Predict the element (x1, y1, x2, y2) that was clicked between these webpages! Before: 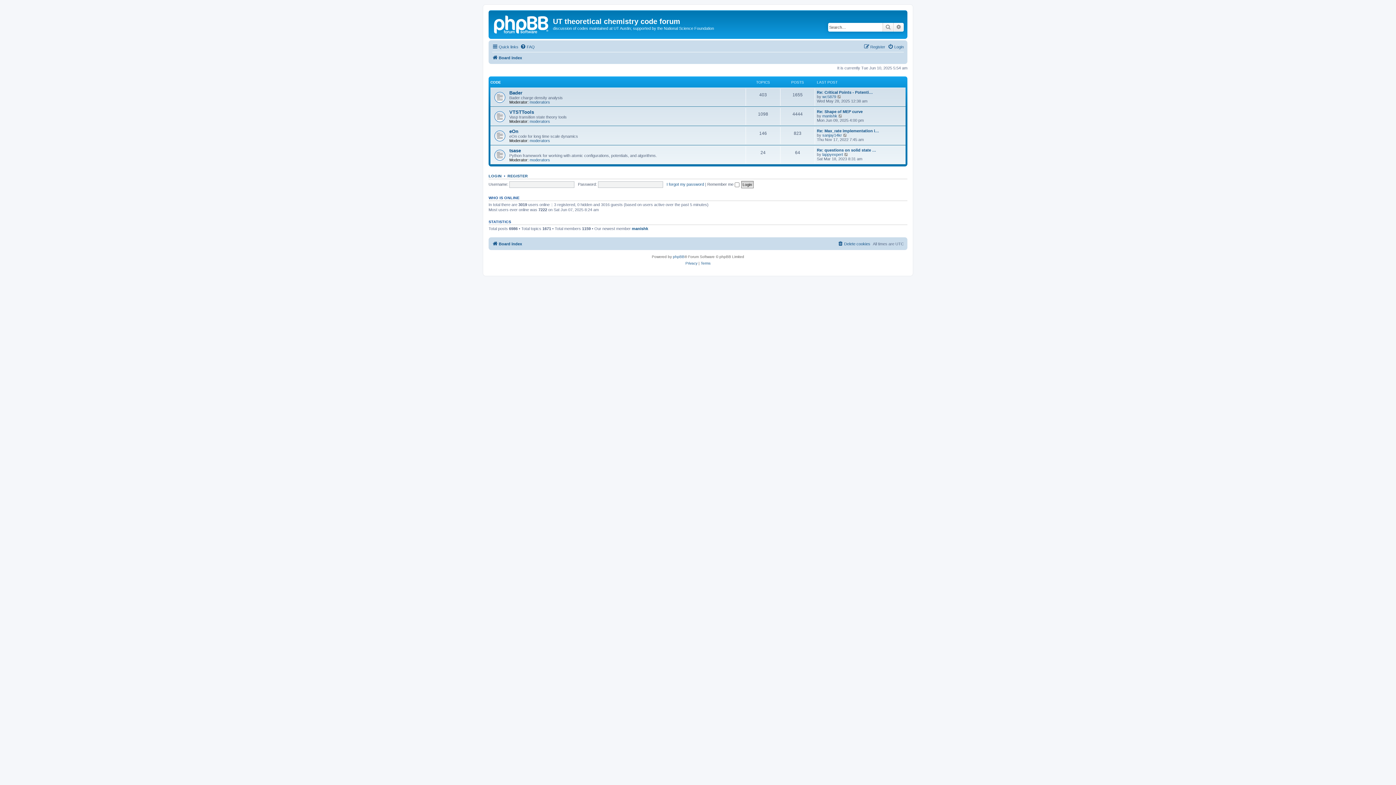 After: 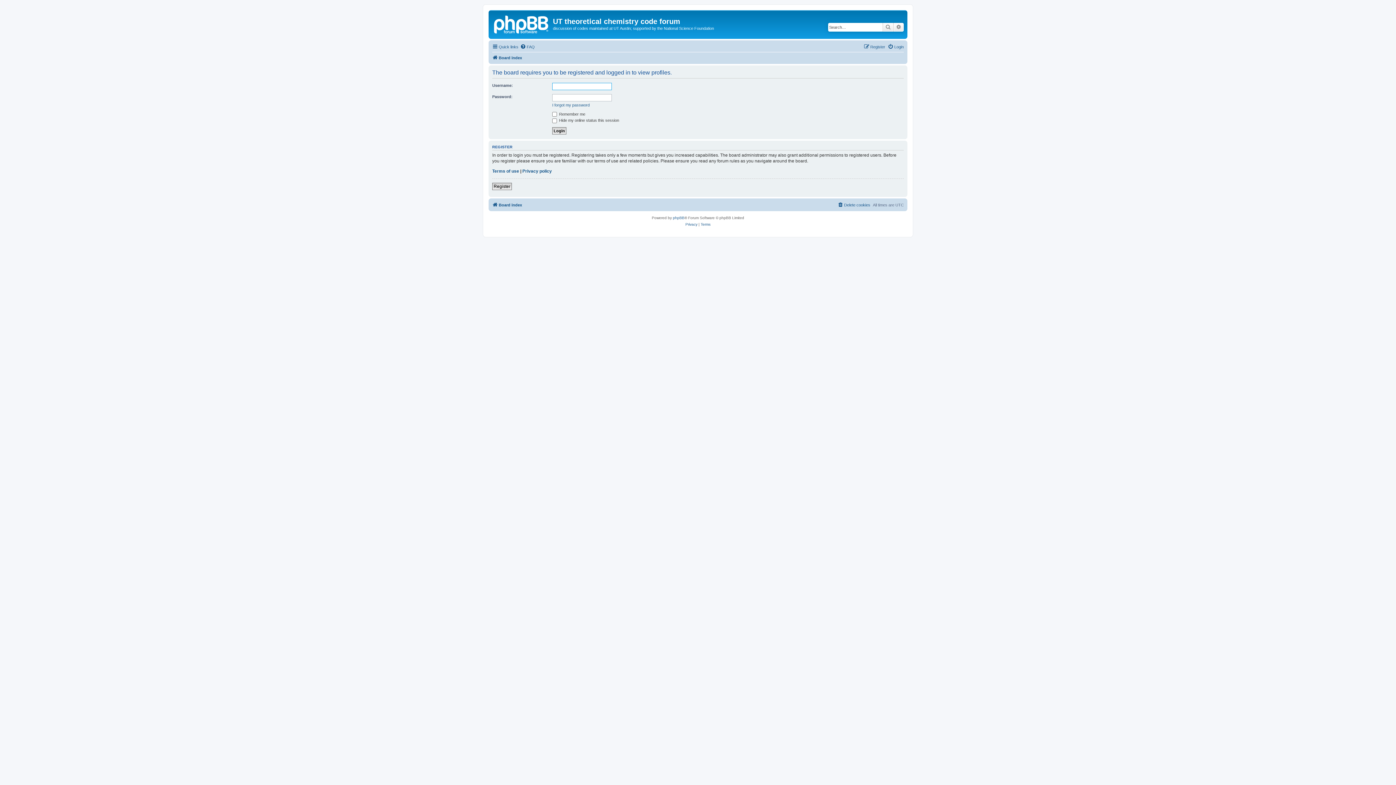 Action: label: wc5879 bbox: (822, 94, 836, 98)